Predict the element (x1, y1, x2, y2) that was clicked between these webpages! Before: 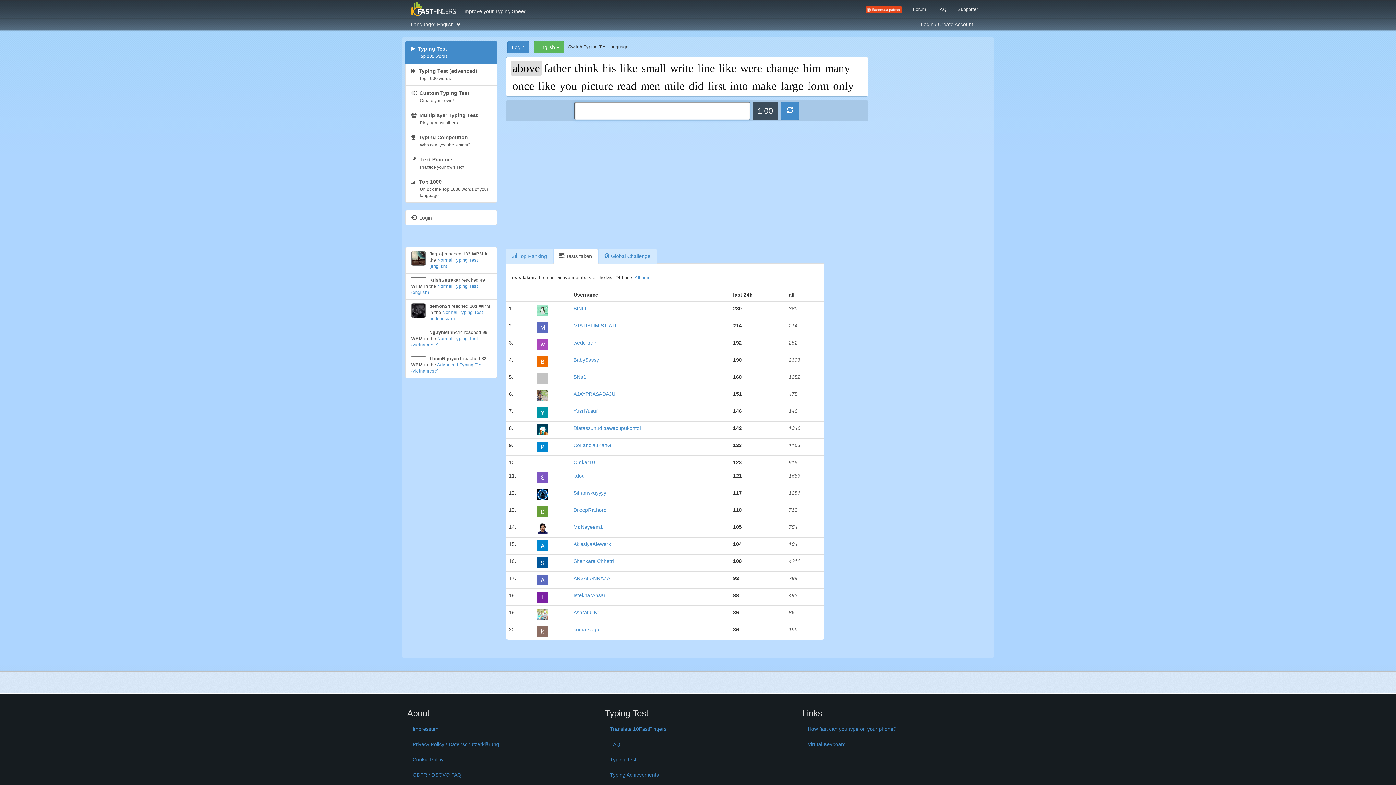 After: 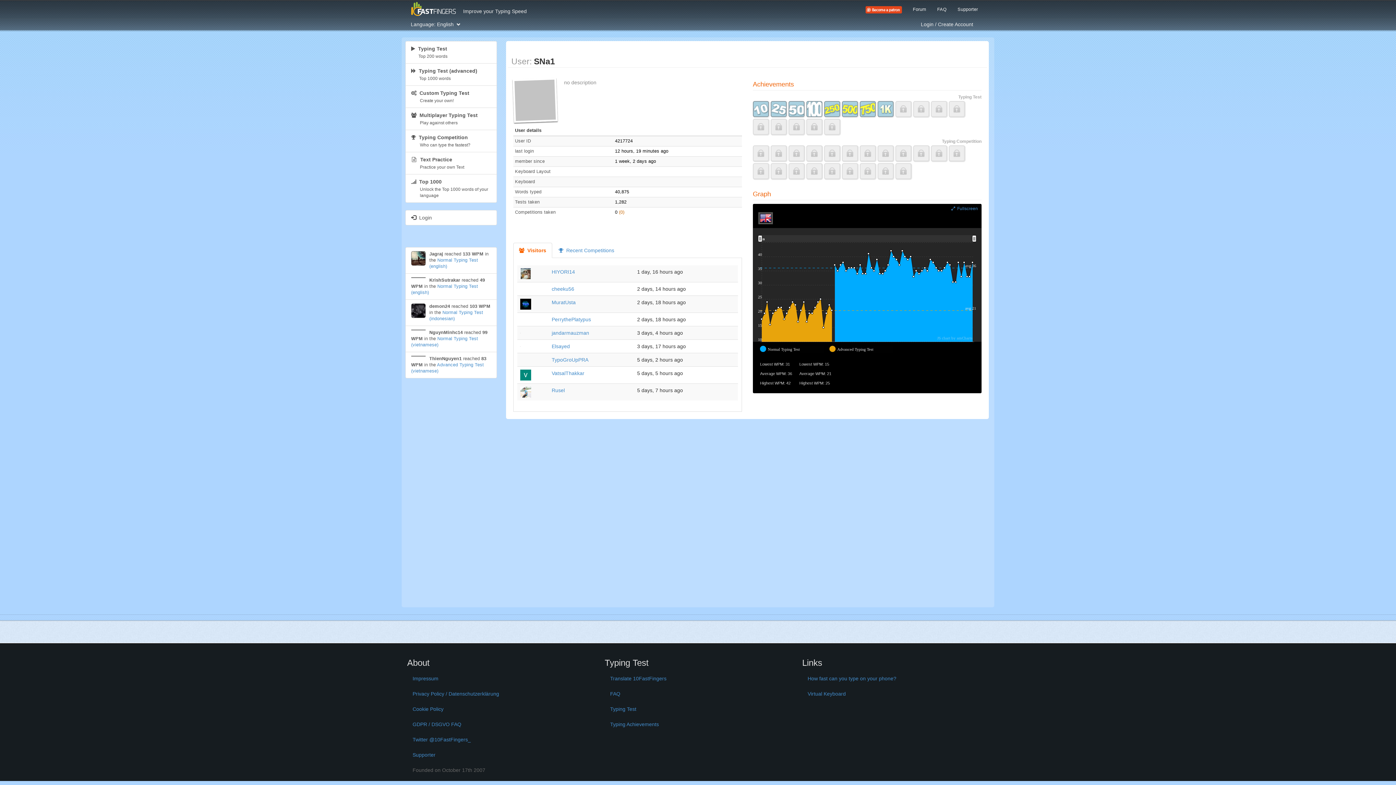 Action: label: SNa1 bbox: (573, 374, 586, 379)